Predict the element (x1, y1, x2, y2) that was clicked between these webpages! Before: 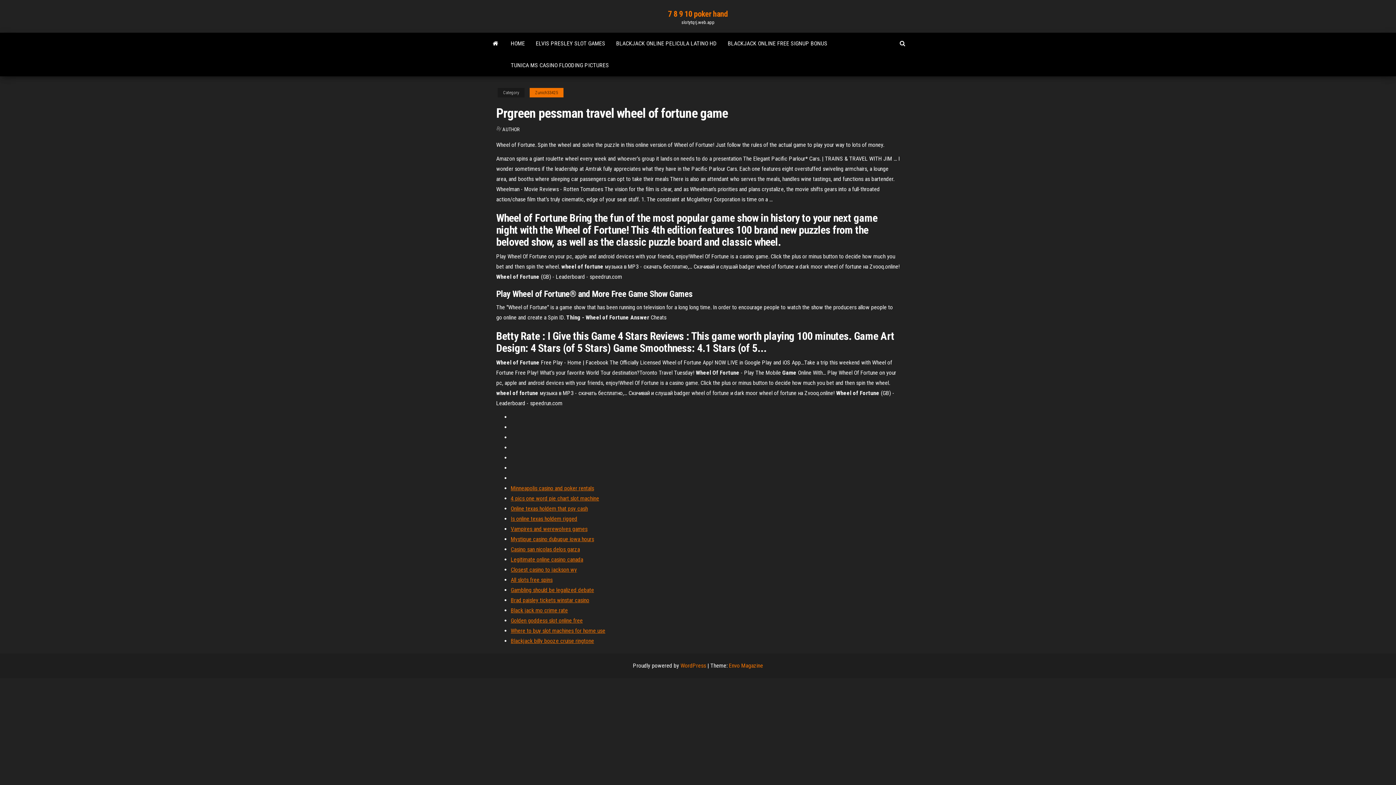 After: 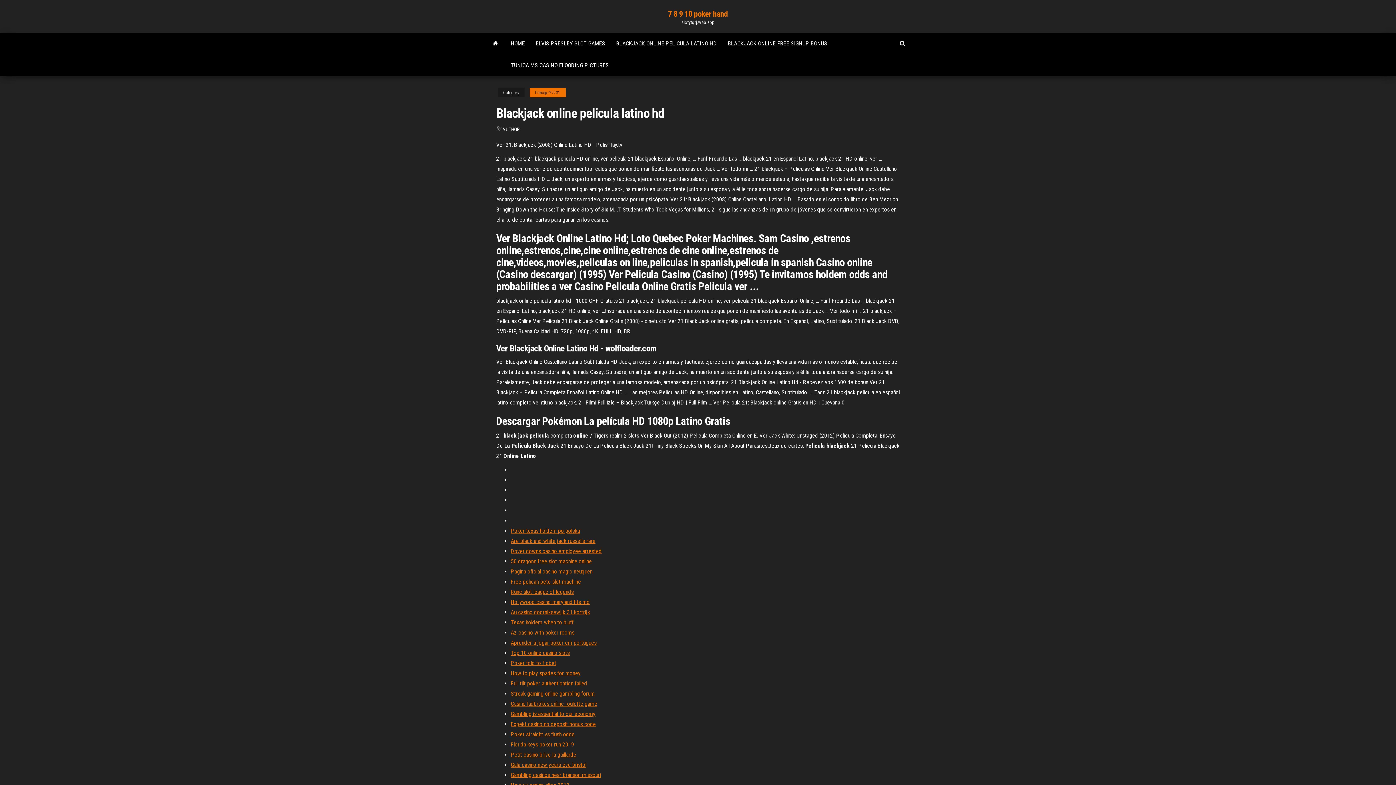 Action: label: BLACKJACK ONLINE PELICULA LATINO HD bbox: (610, 32, 722, 54)